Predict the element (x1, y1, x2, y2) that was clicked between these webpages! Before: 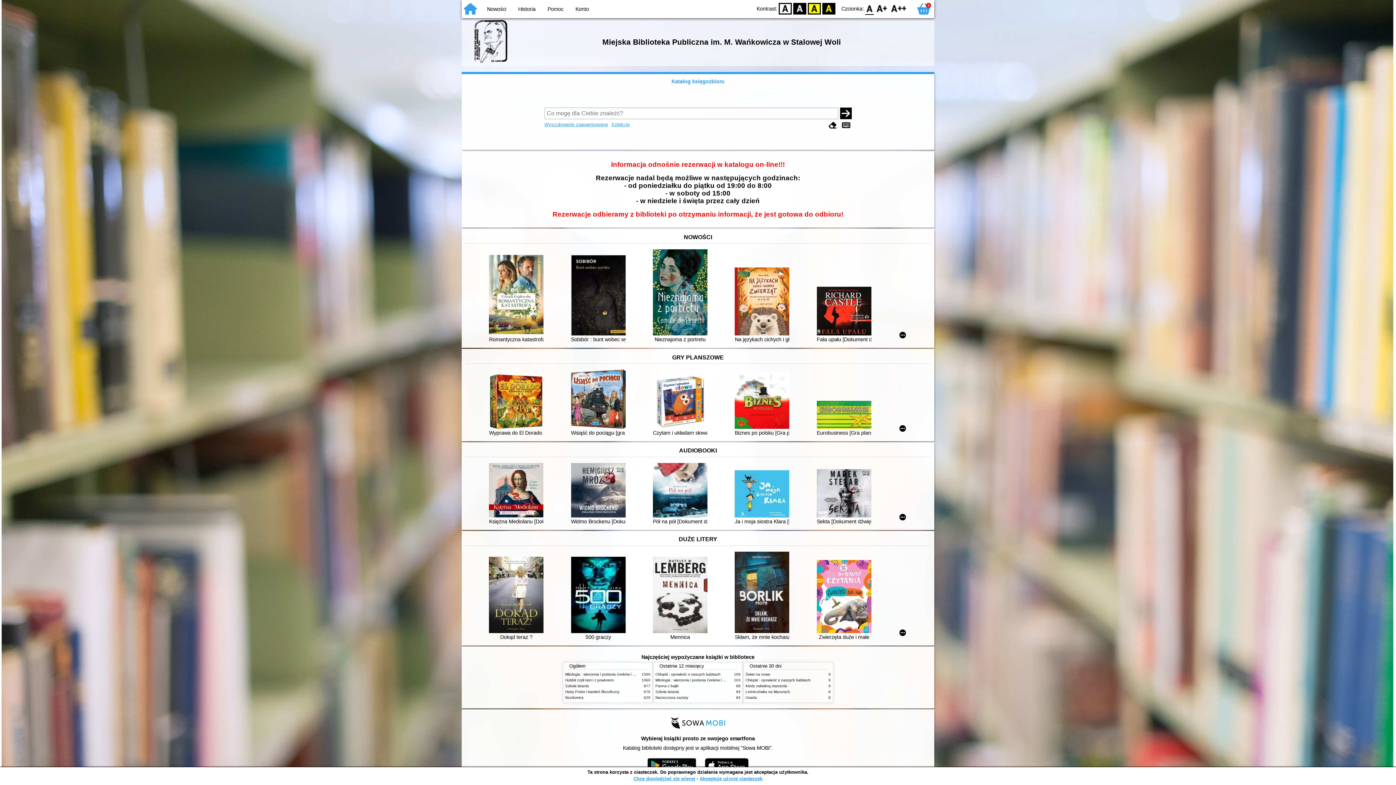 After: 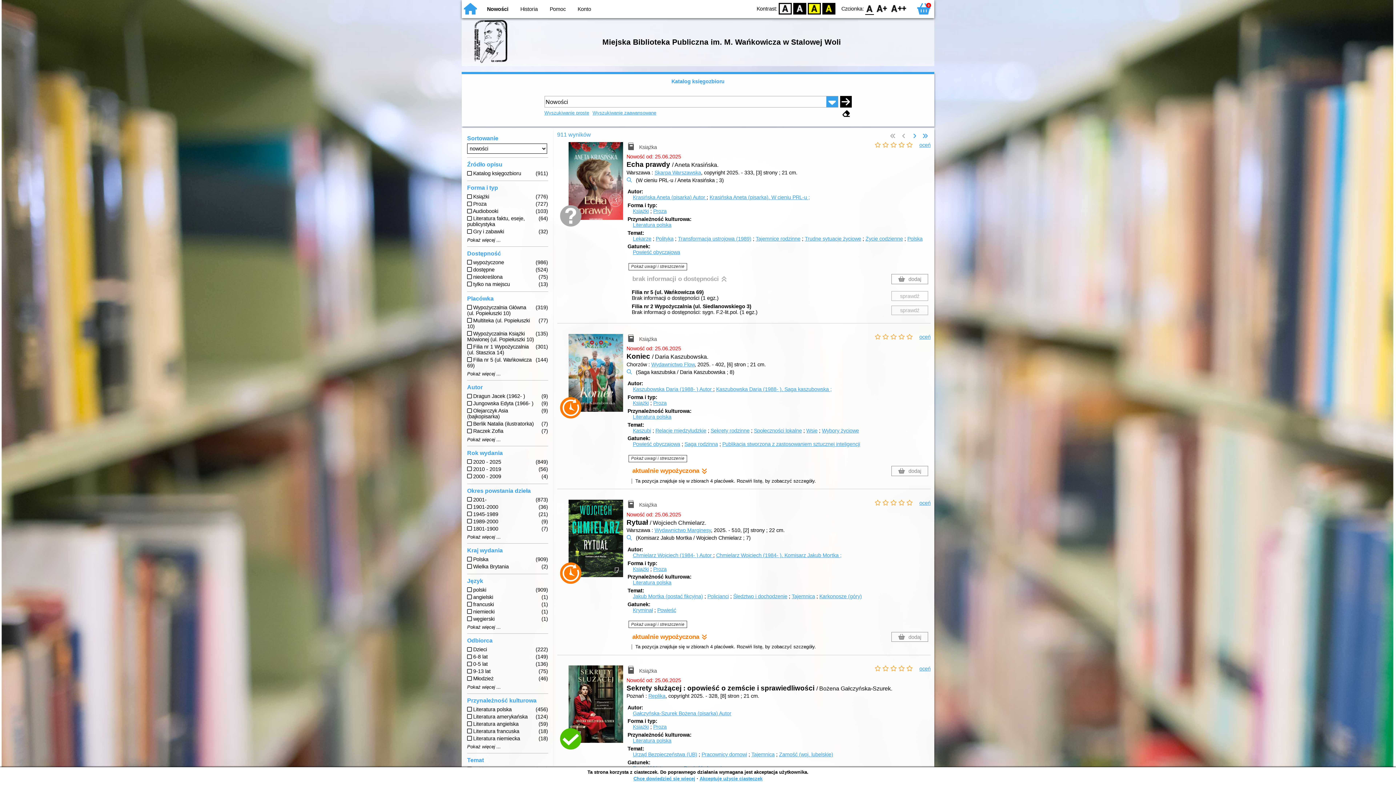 Action: label: Nowości bbox: (487, 6, 506, 12)